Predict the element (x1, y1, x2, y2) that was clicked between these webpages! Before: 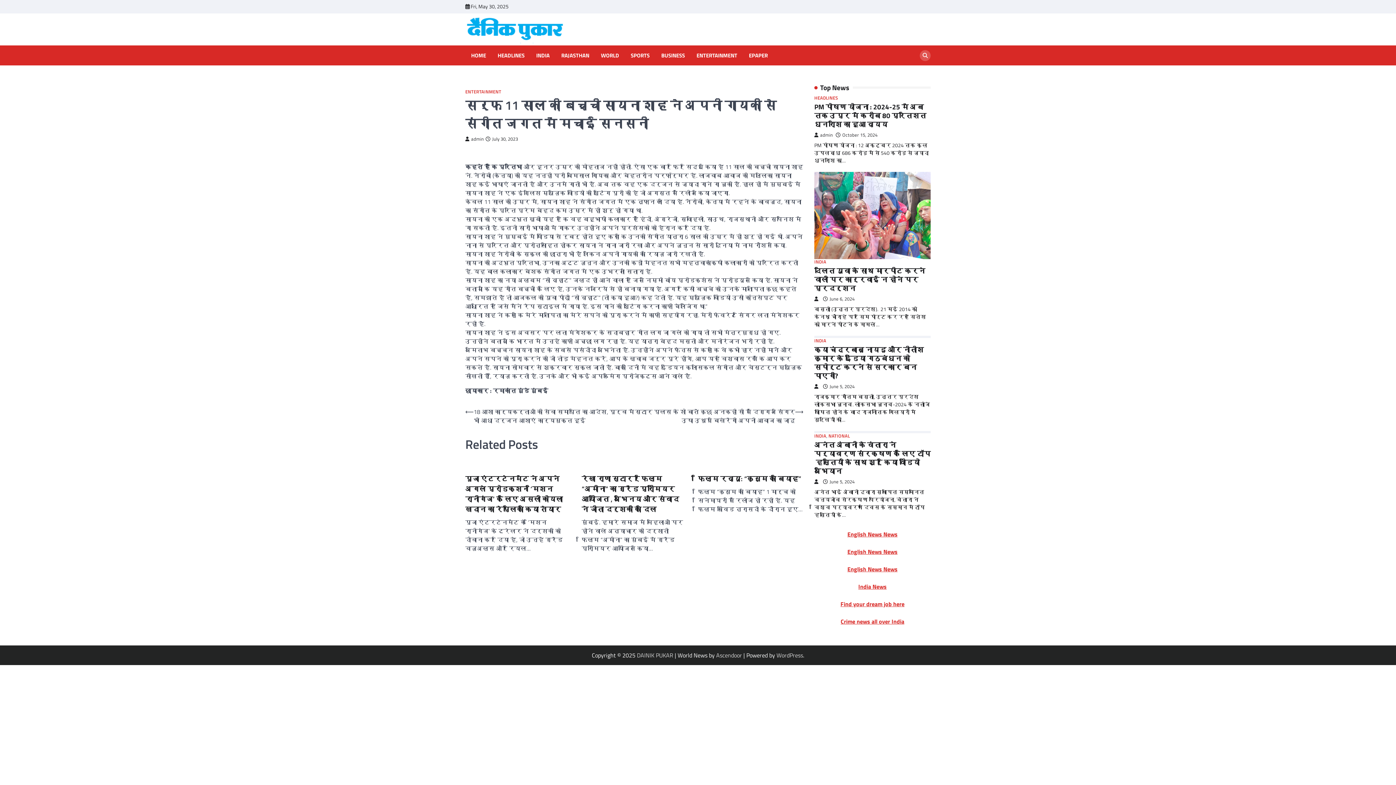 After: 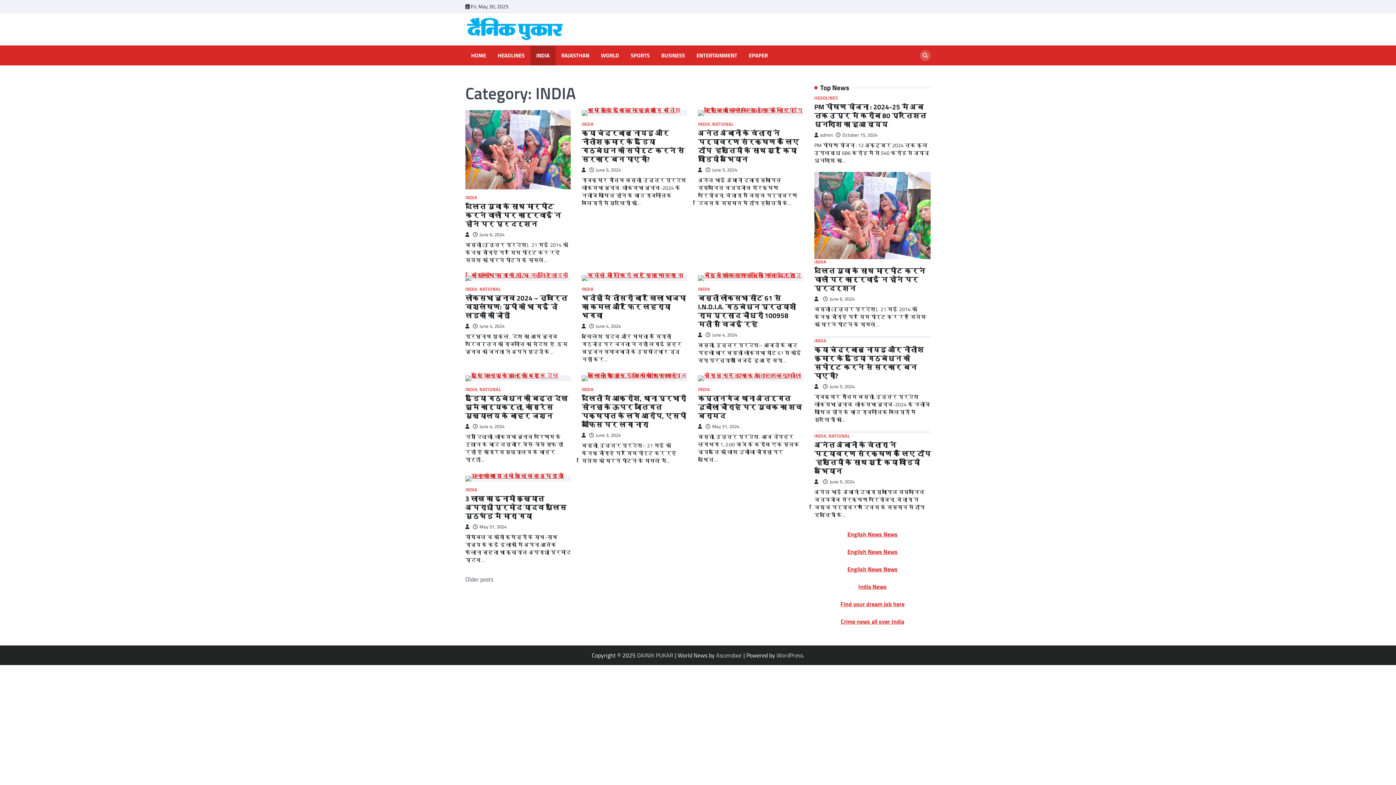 Action: label: INDIA bbox: (814, 338, 826, 343)